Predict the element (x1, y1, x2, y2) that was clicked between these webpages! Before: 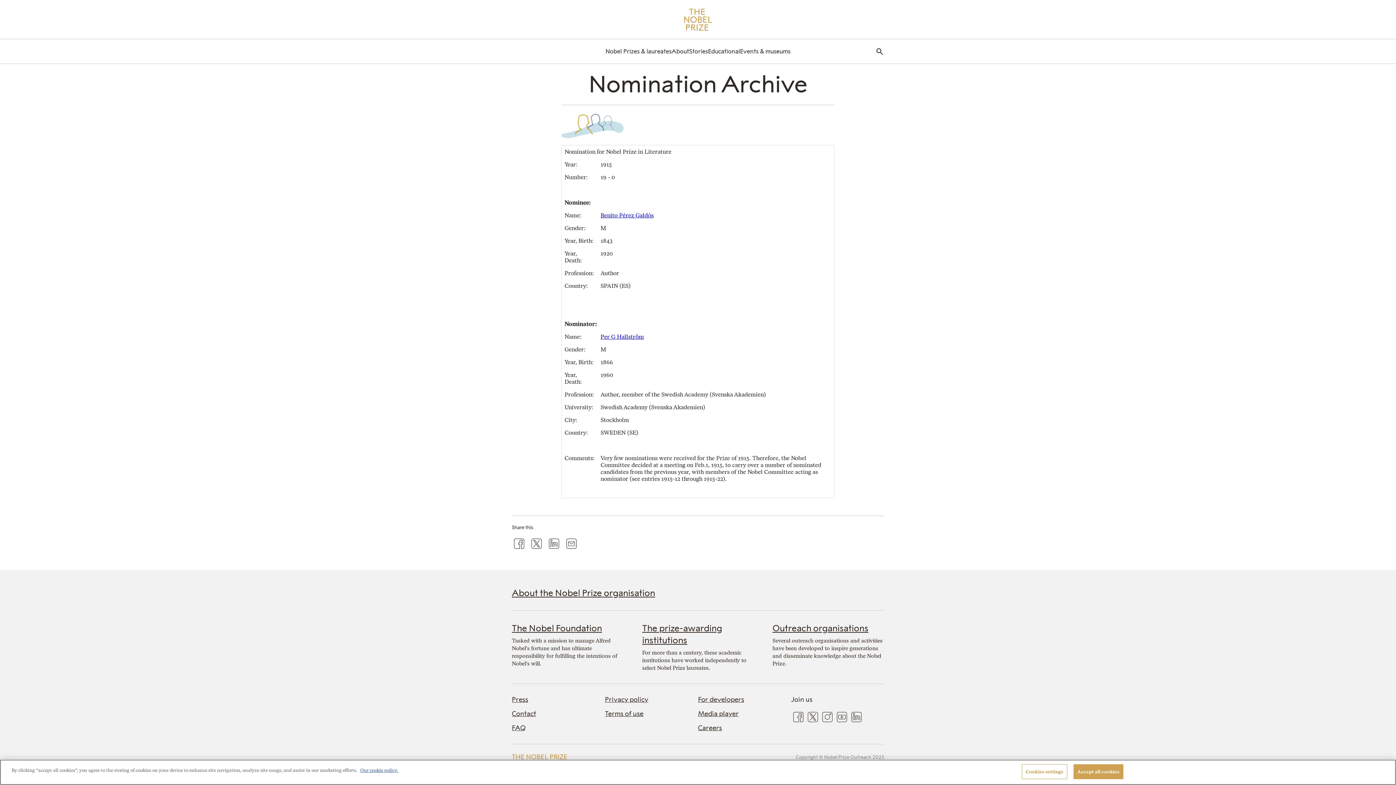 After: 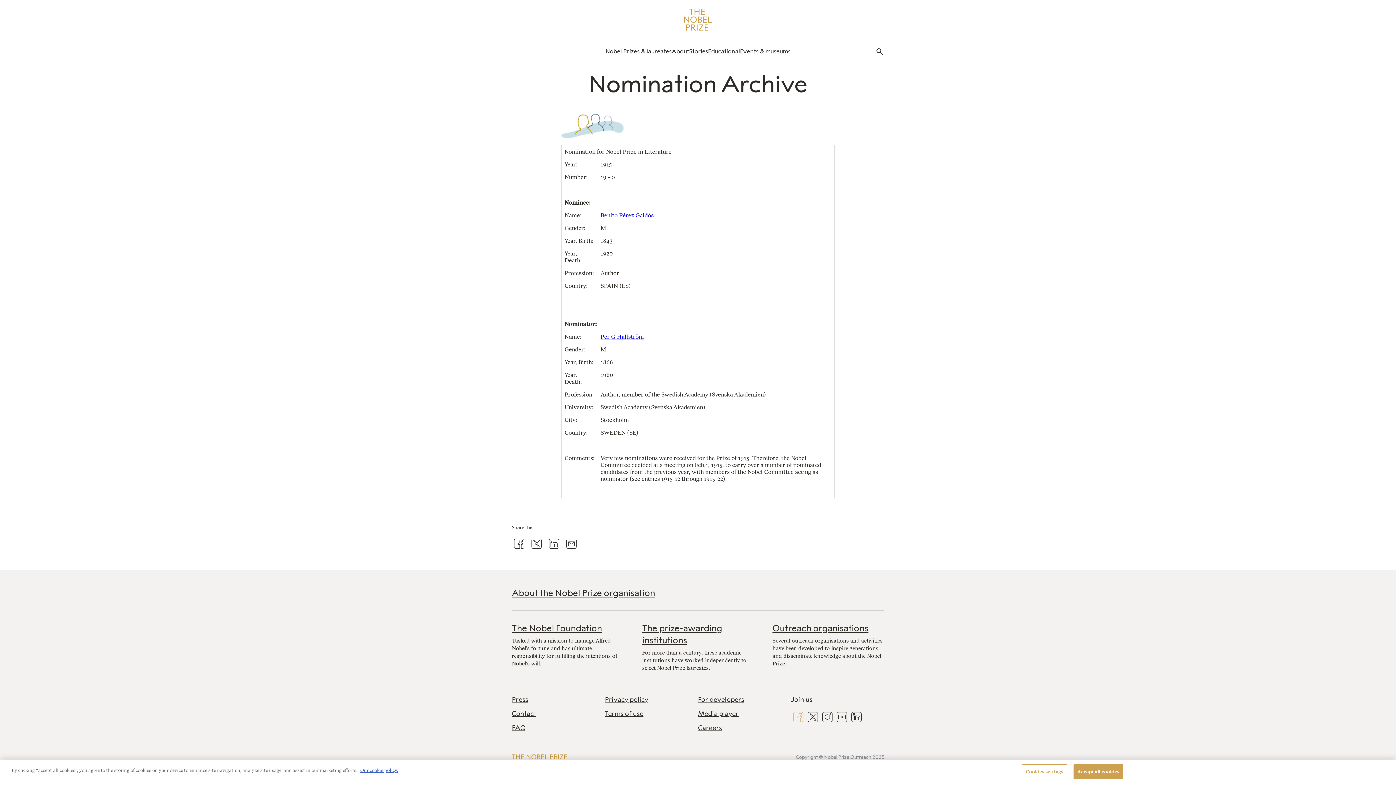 Action: label: Facebook bbox: (791, 710, 805, 726)